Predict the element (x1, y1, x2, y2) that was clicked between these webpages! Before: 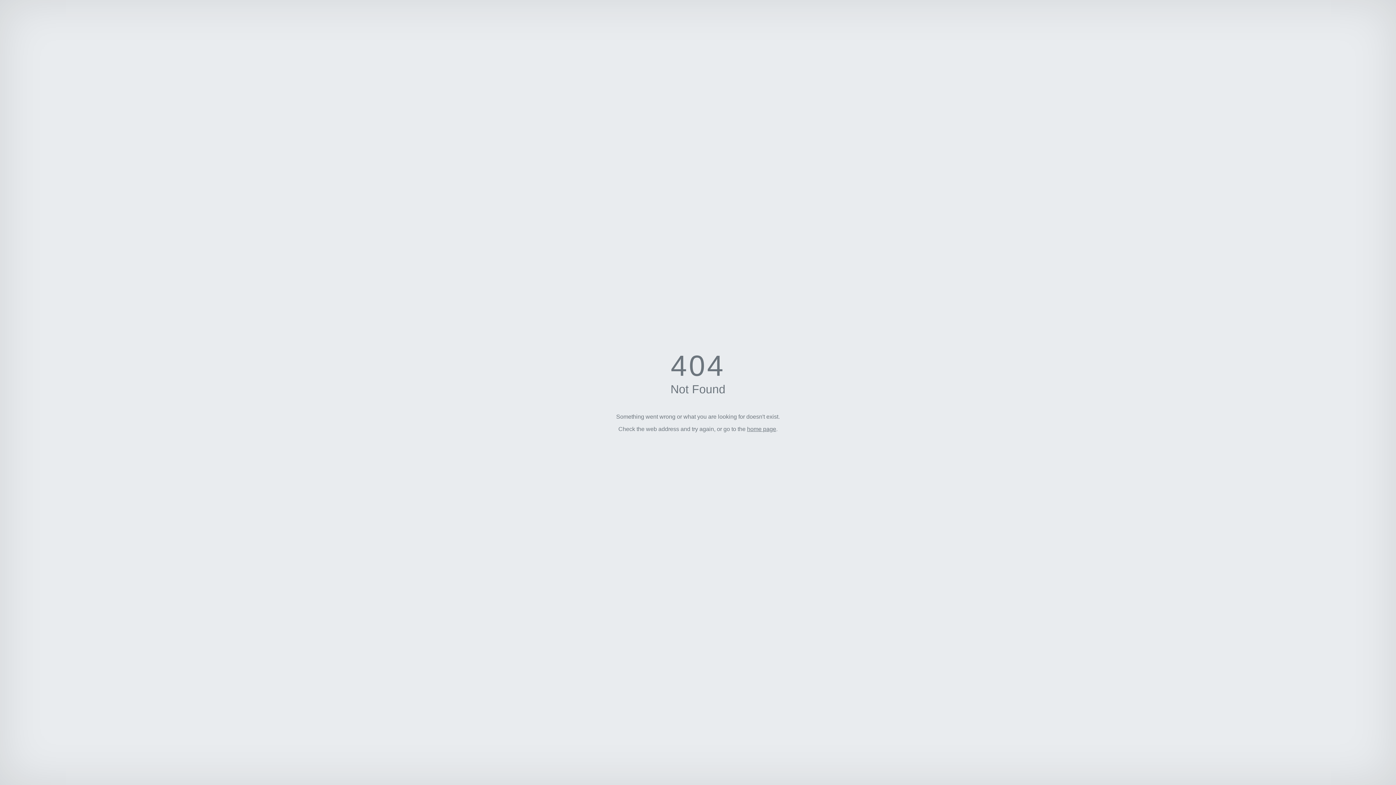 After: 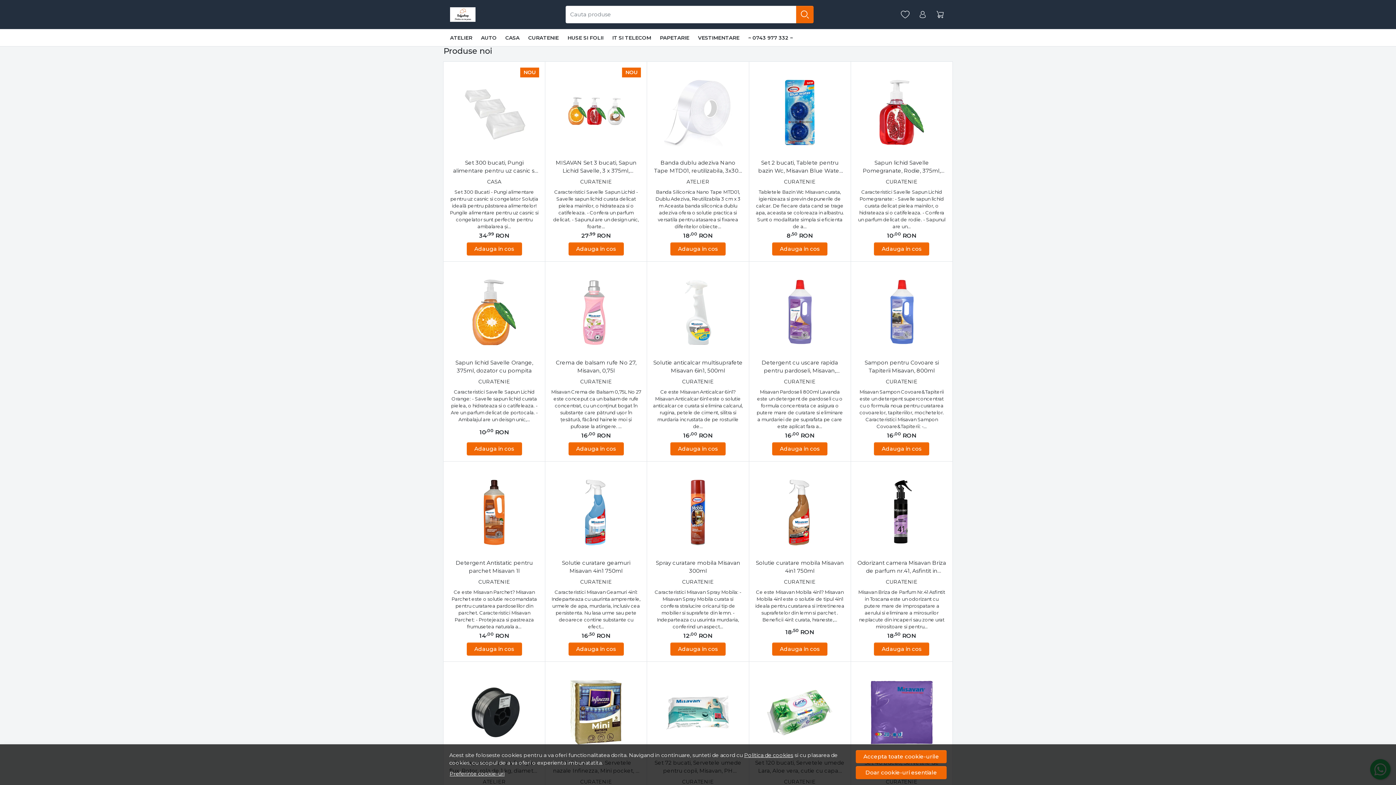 Action: label: home page bbox: (747, 426, 776, 432)